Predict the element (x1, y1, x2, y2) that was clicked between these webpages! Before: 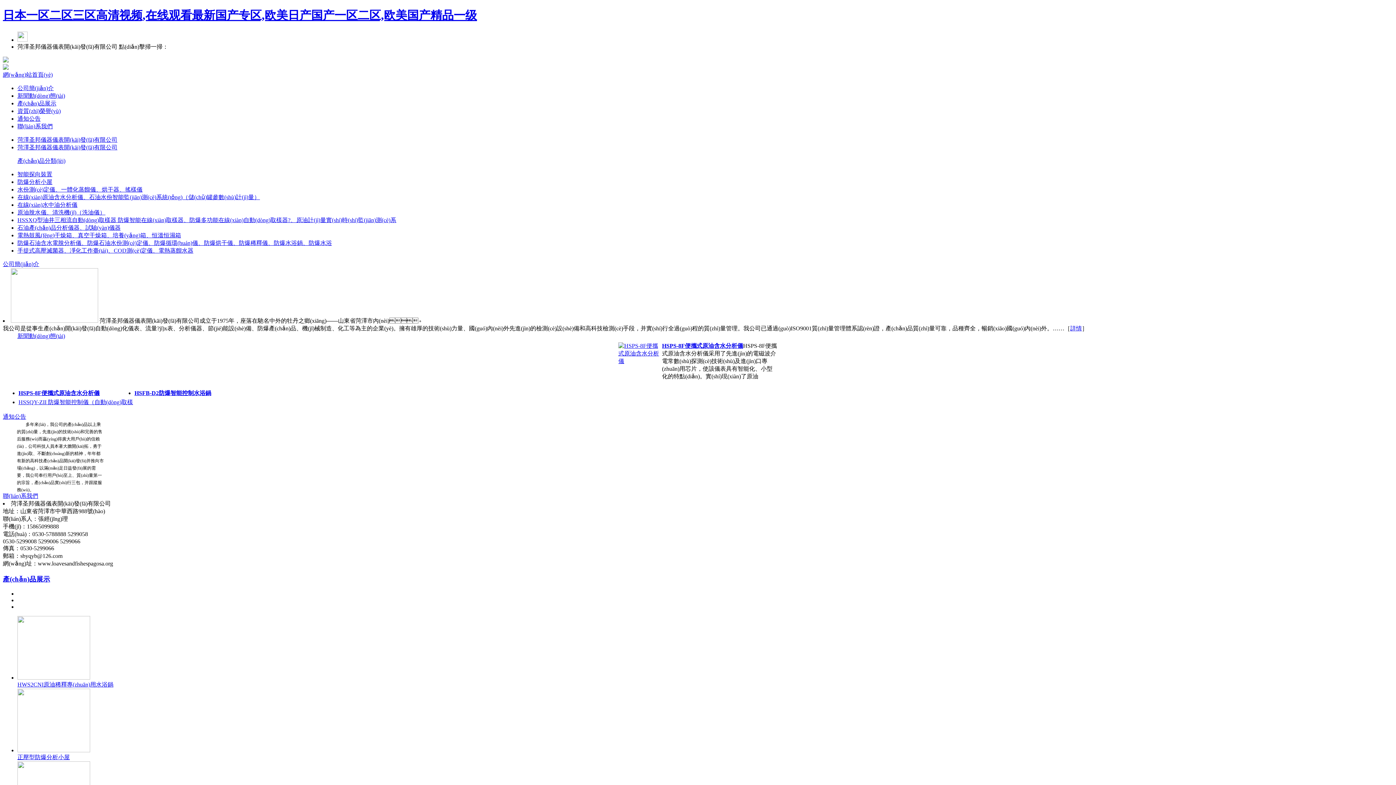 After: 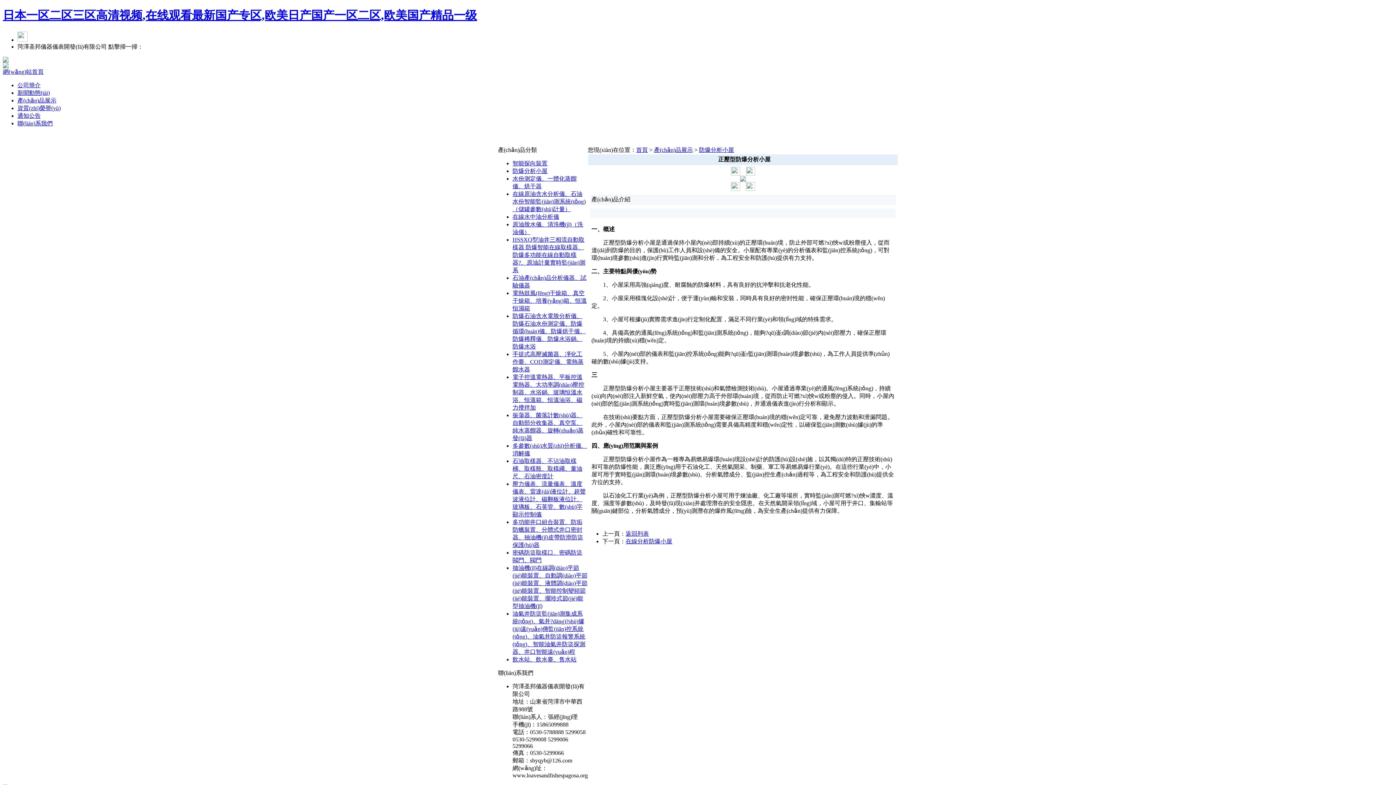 Action: bbox: (17, 747, 90, 753)